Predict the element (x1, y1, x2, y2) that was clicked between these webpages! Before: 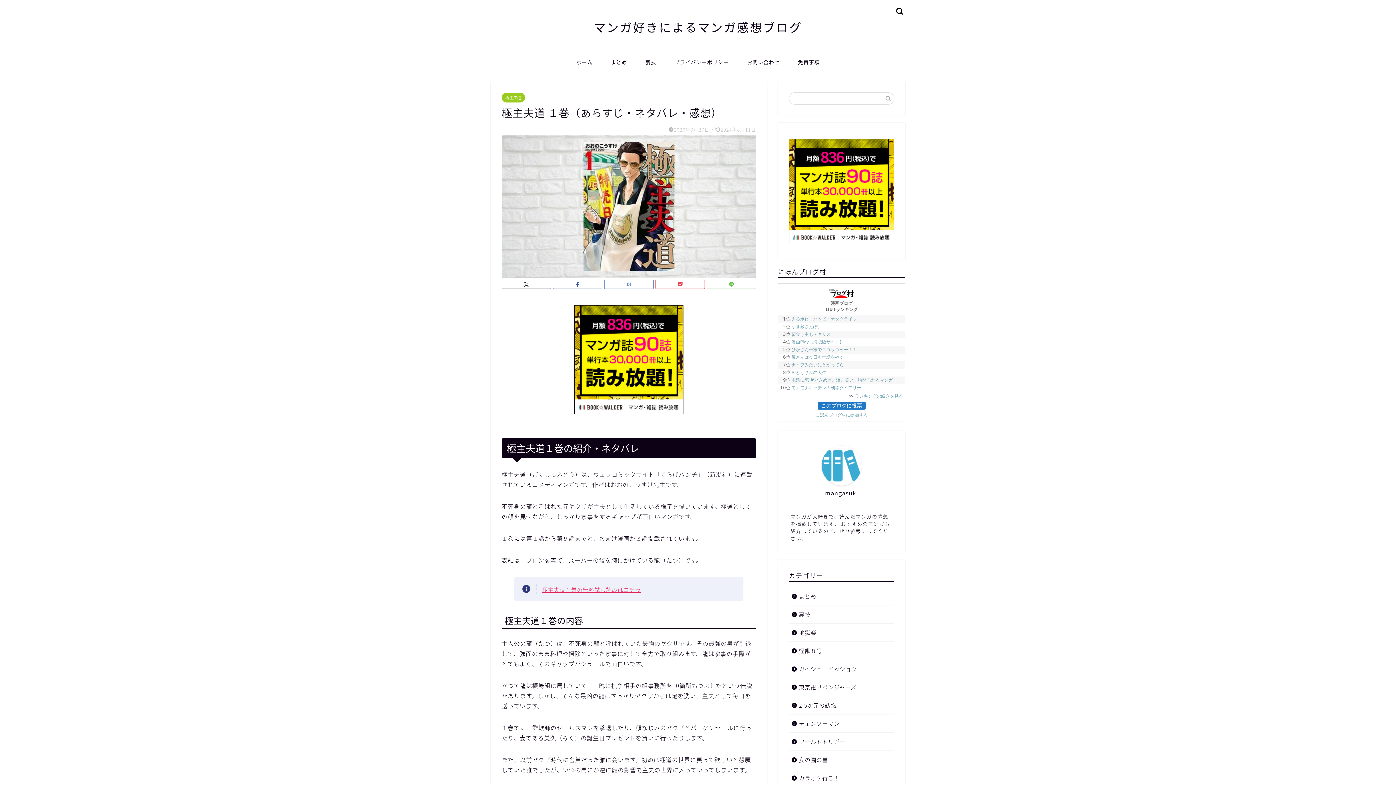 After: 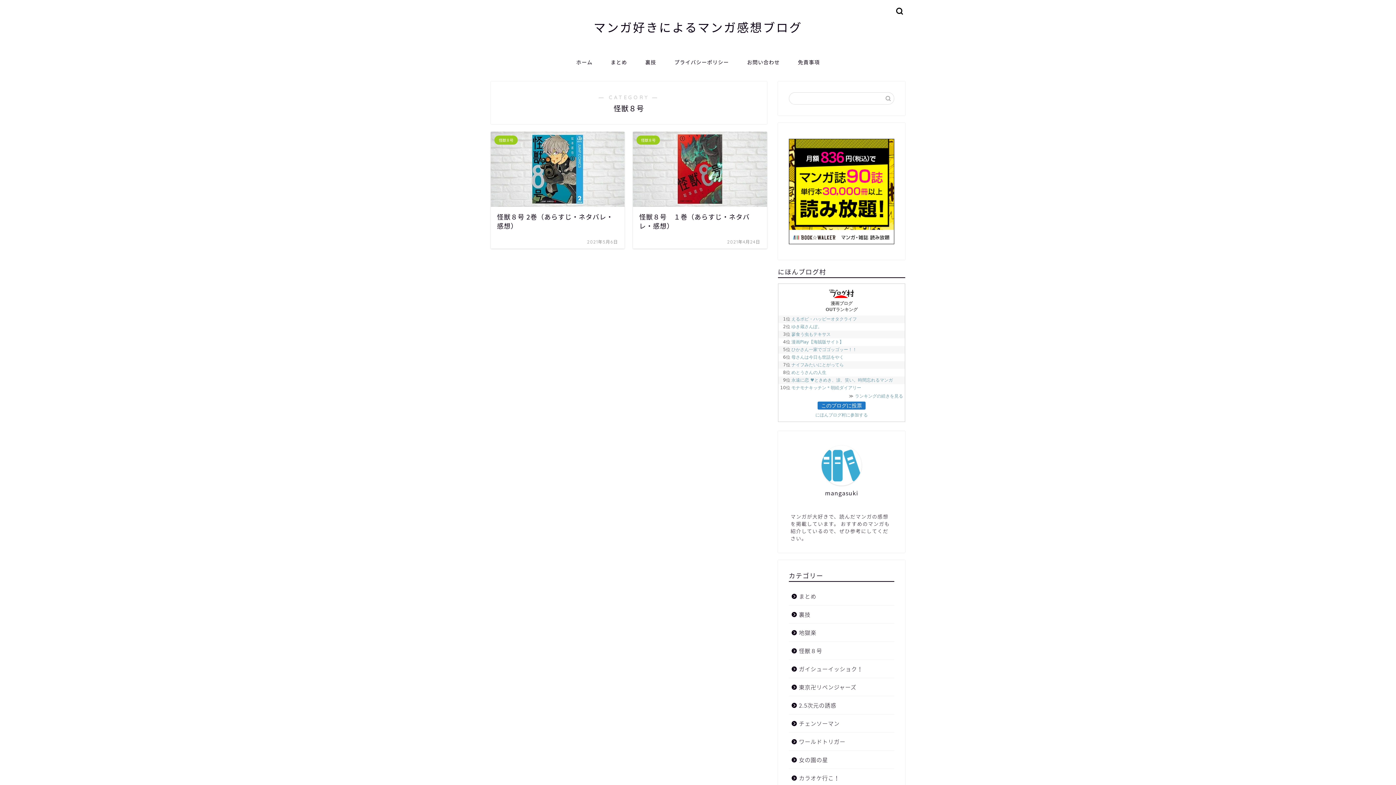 Action: bbox: (789, 642, 893, 660) label: 怪獣８号